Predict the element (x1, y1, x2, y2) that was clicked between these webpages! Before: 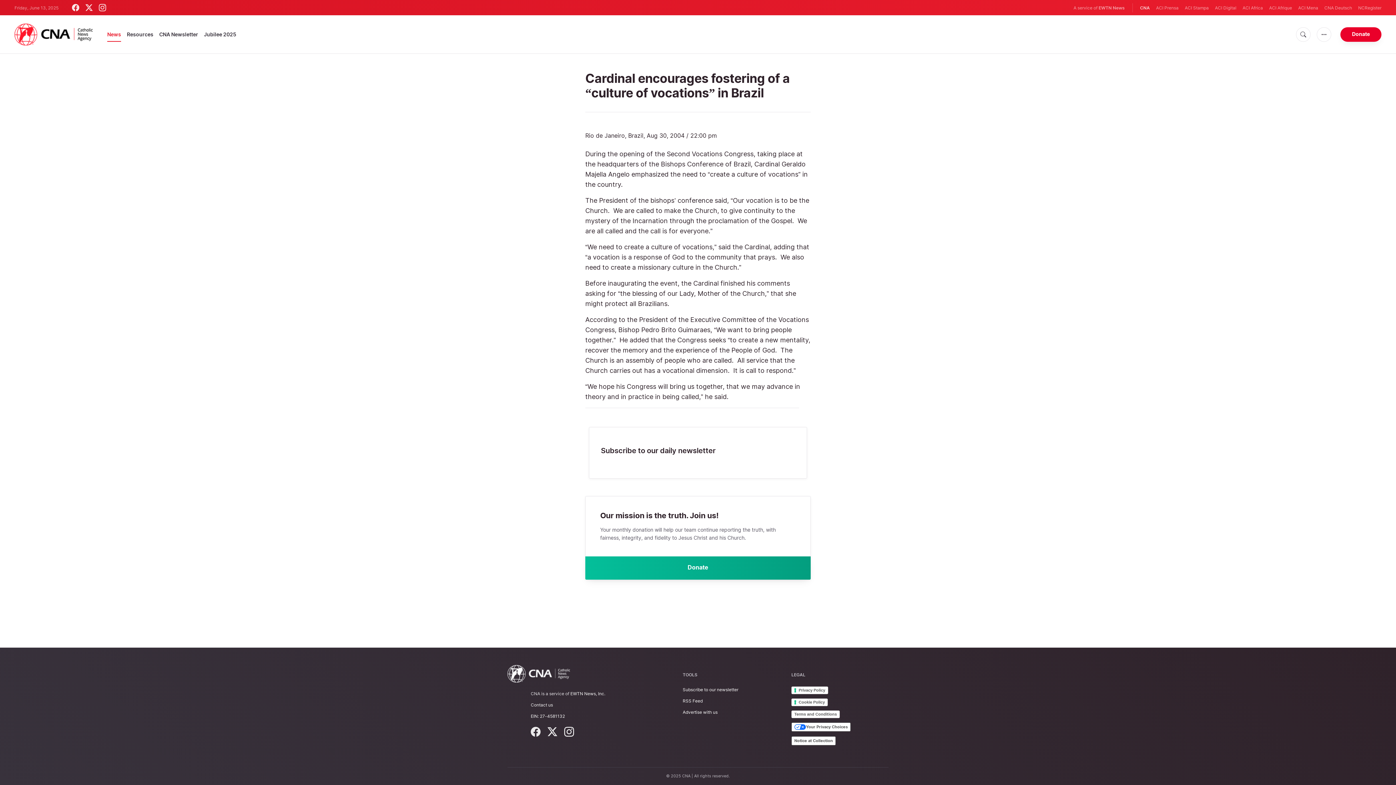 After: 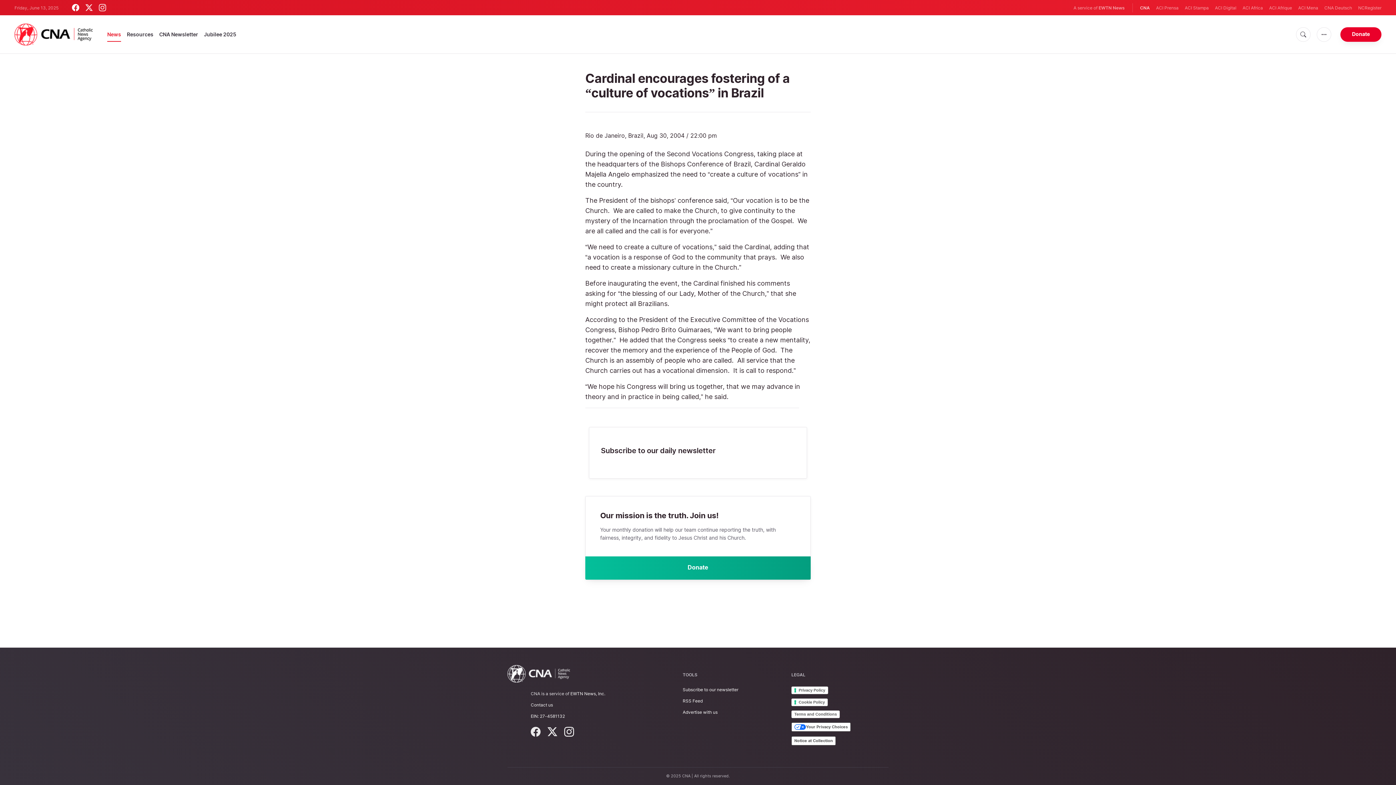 Action: bbox: (72, 4, 79, 11)